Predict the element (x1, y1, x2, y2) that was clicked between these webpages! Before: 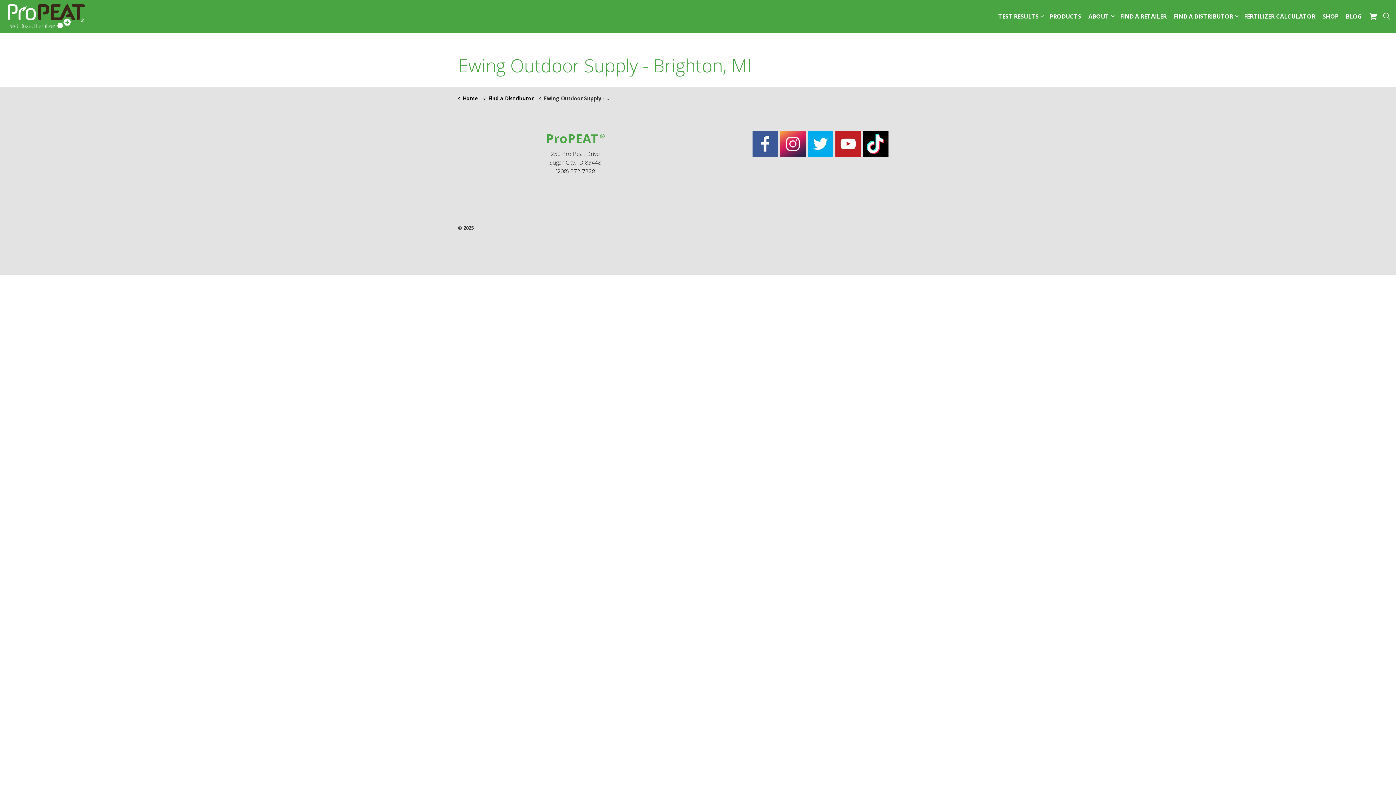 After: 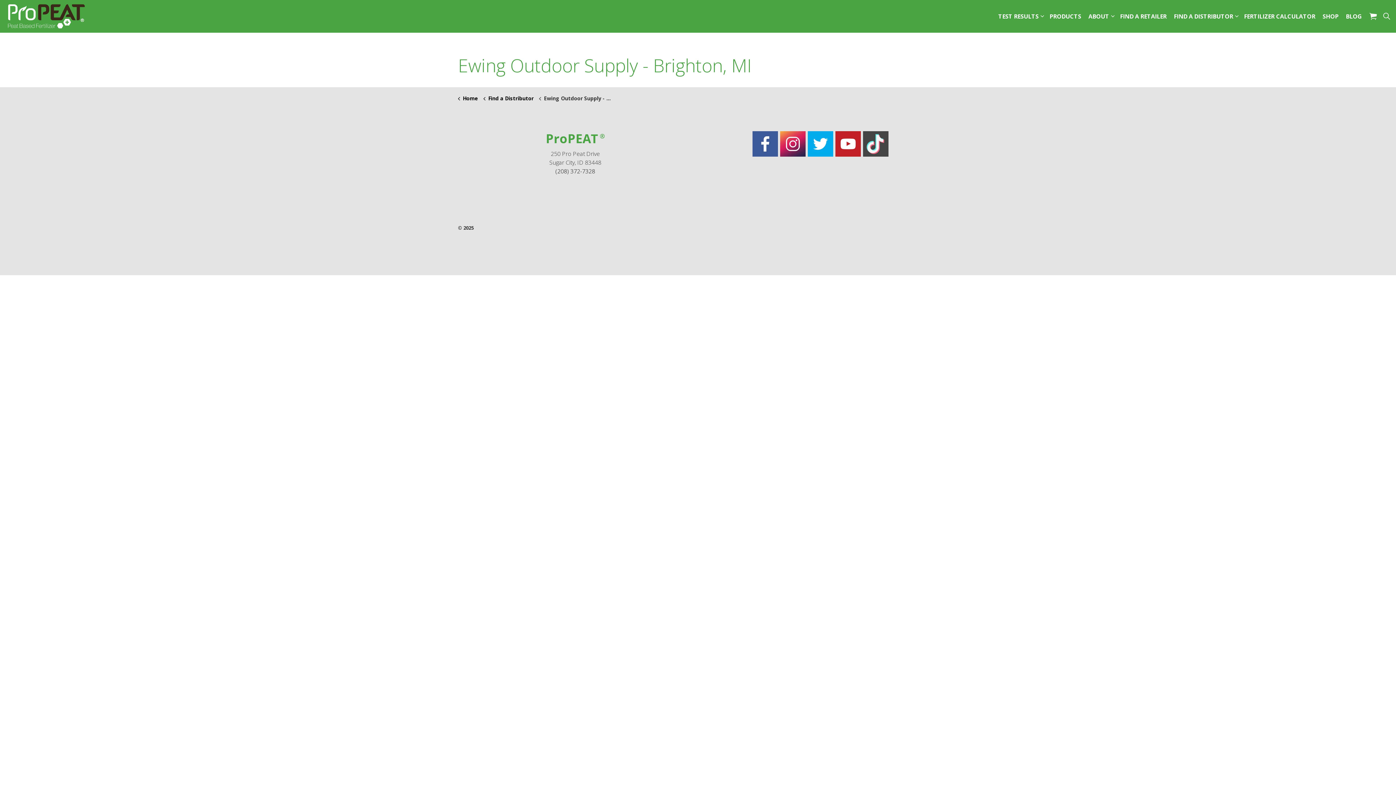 Action: bbox: (863, 131, 888, 156)